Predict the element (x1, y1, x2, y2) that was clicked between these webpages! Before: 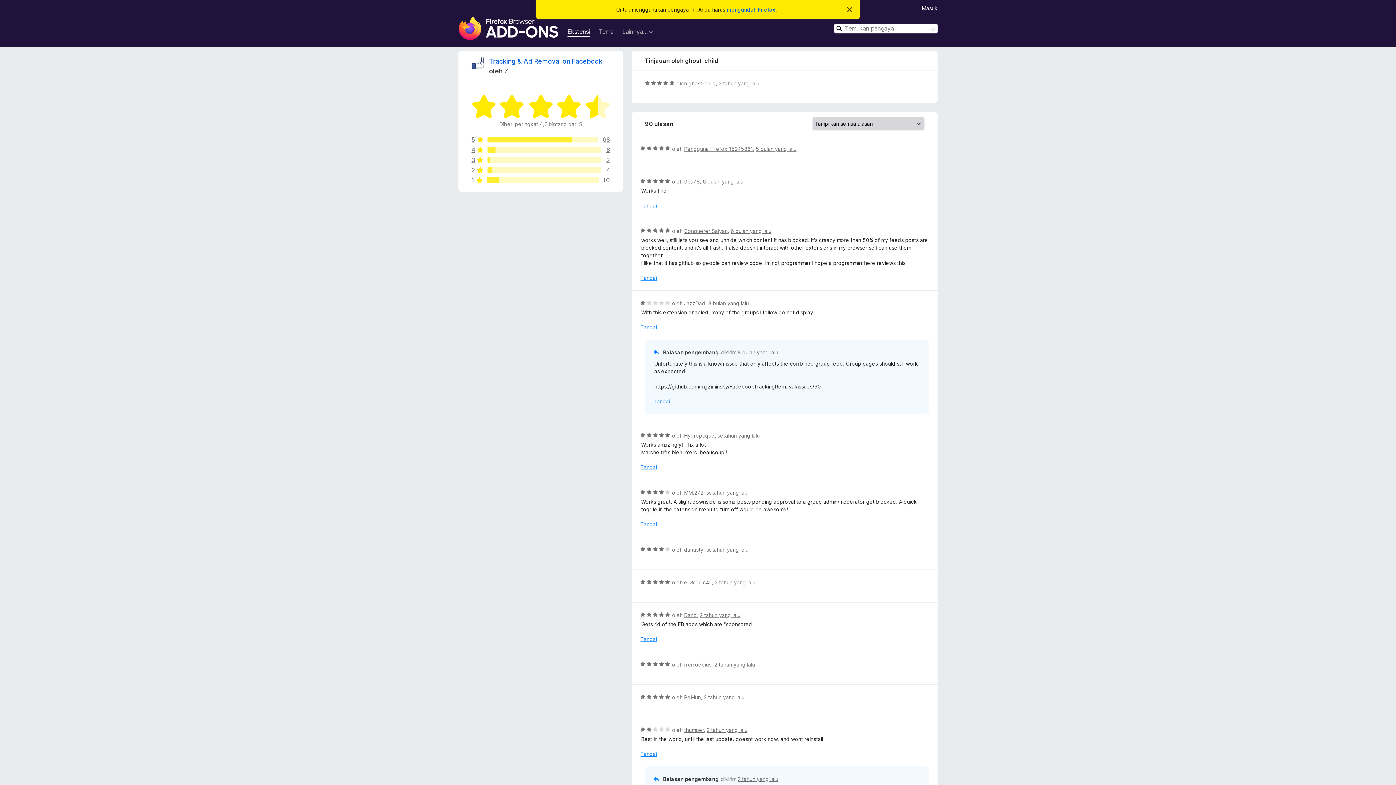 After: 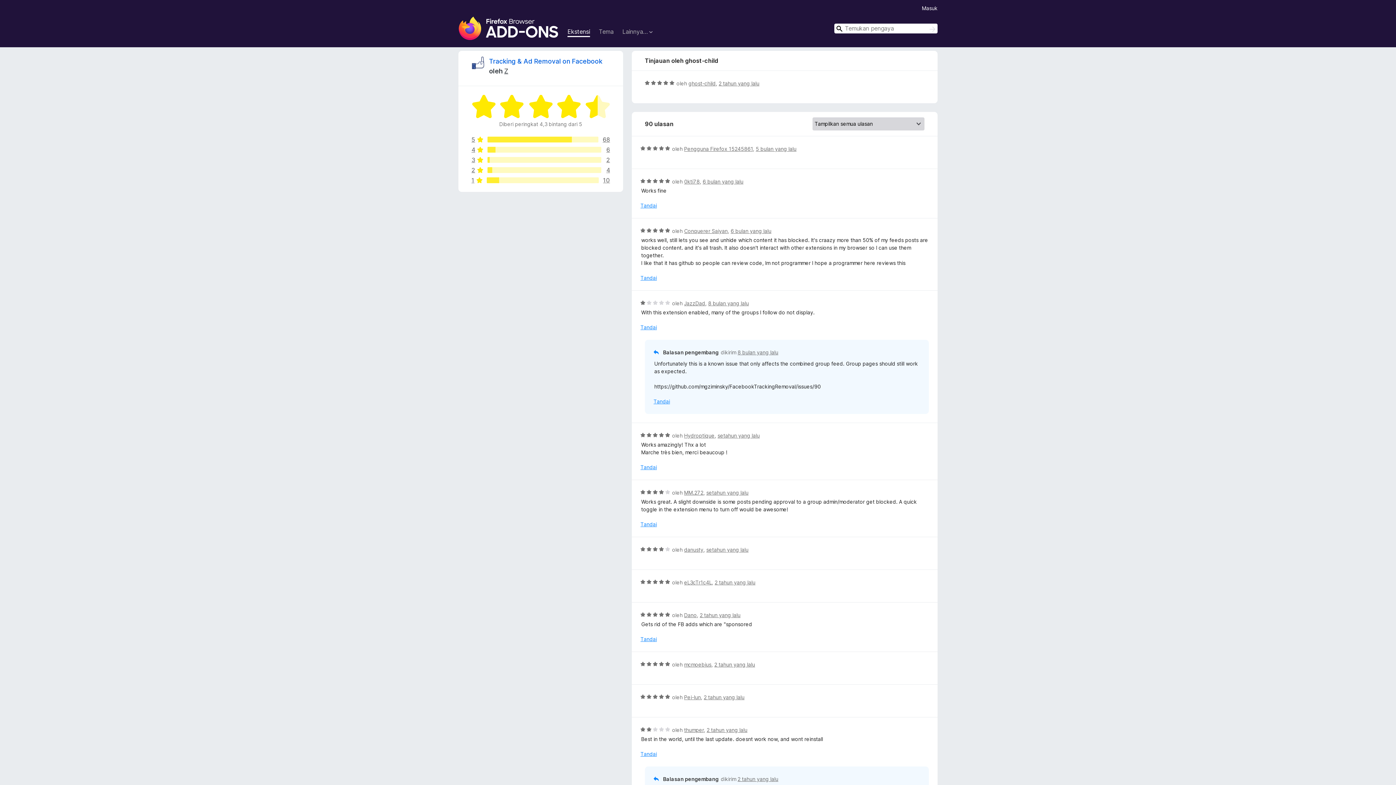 Action: label: Abaikan pernyataan ini bbox: (847, 7, 853, 13)